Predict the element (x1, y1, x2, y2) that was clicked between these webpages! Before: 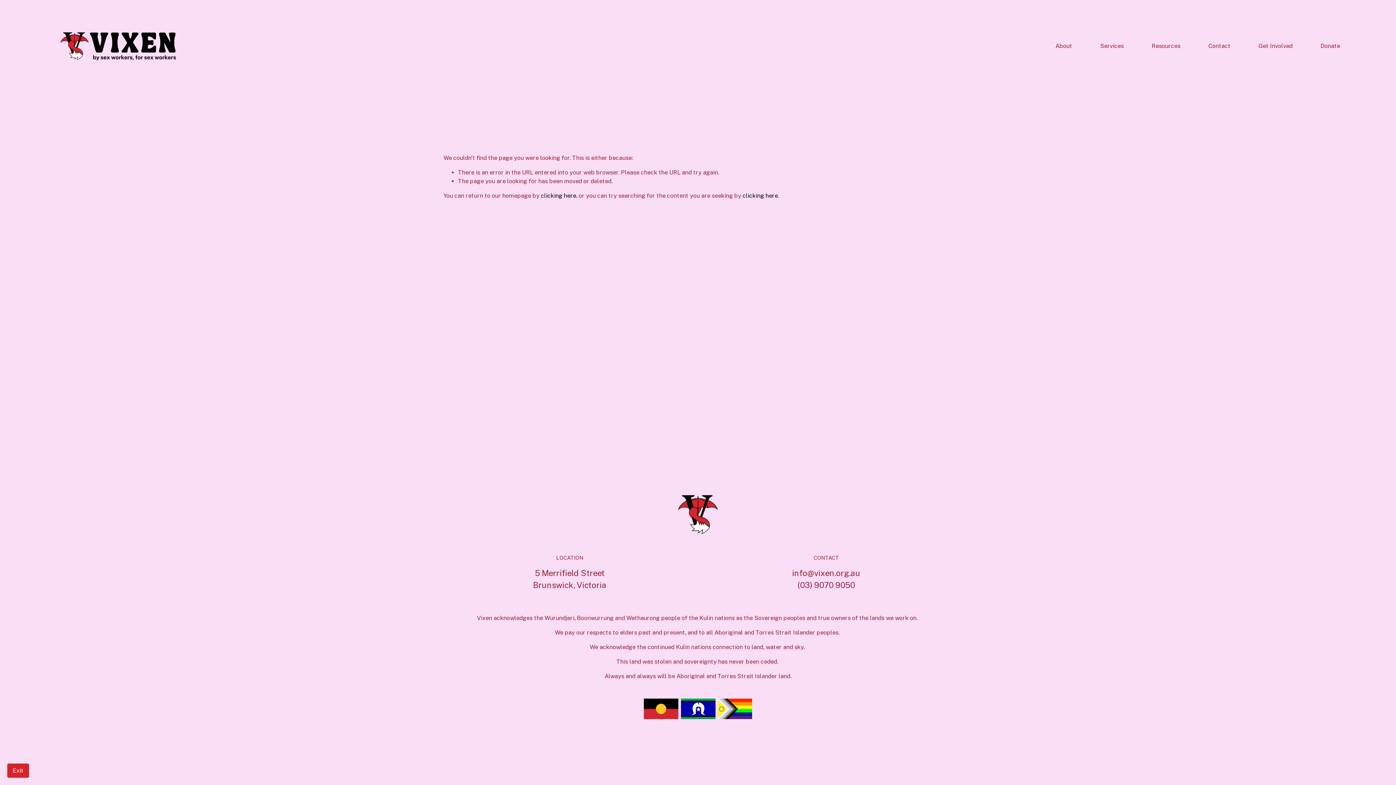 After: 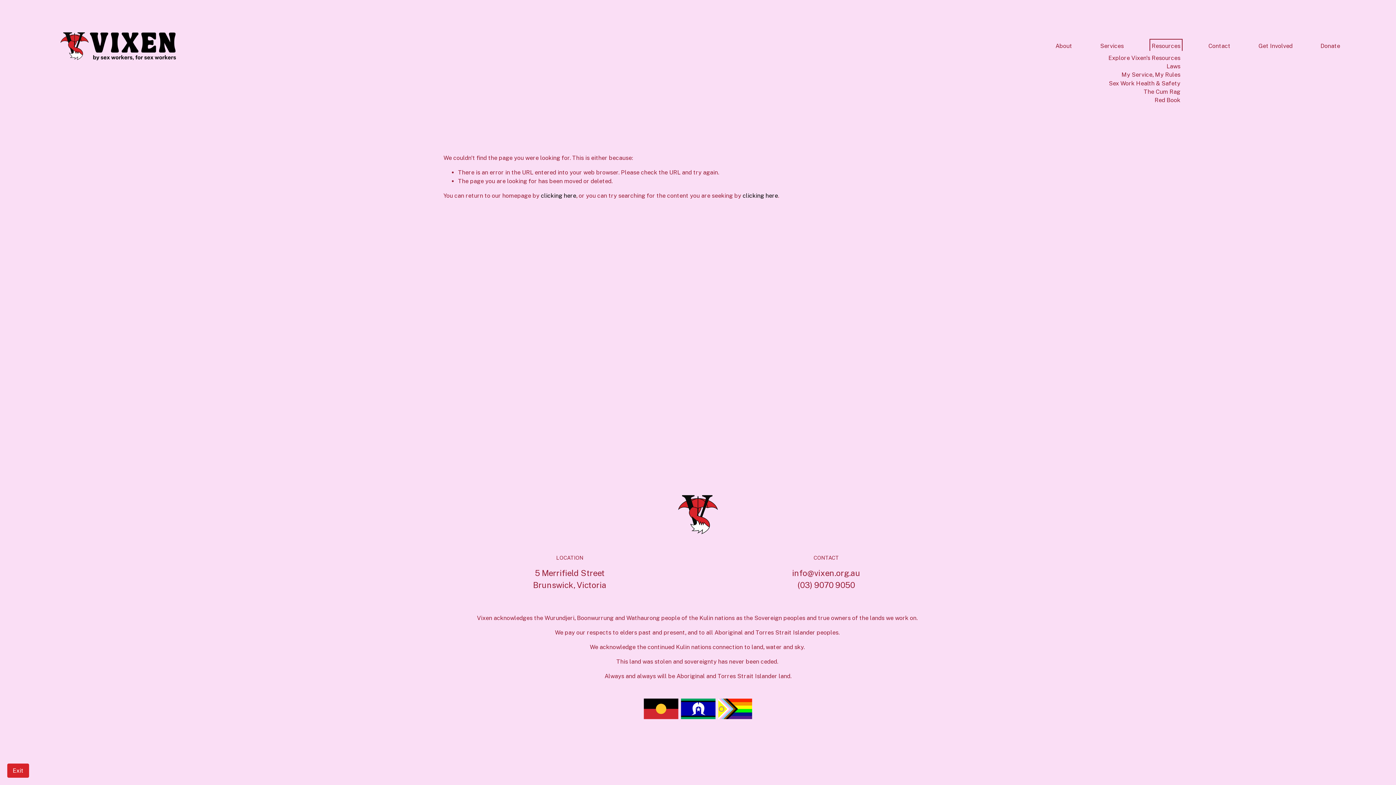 Action: label: folder dropdown bbox: (1152, 41, 1180, 51)